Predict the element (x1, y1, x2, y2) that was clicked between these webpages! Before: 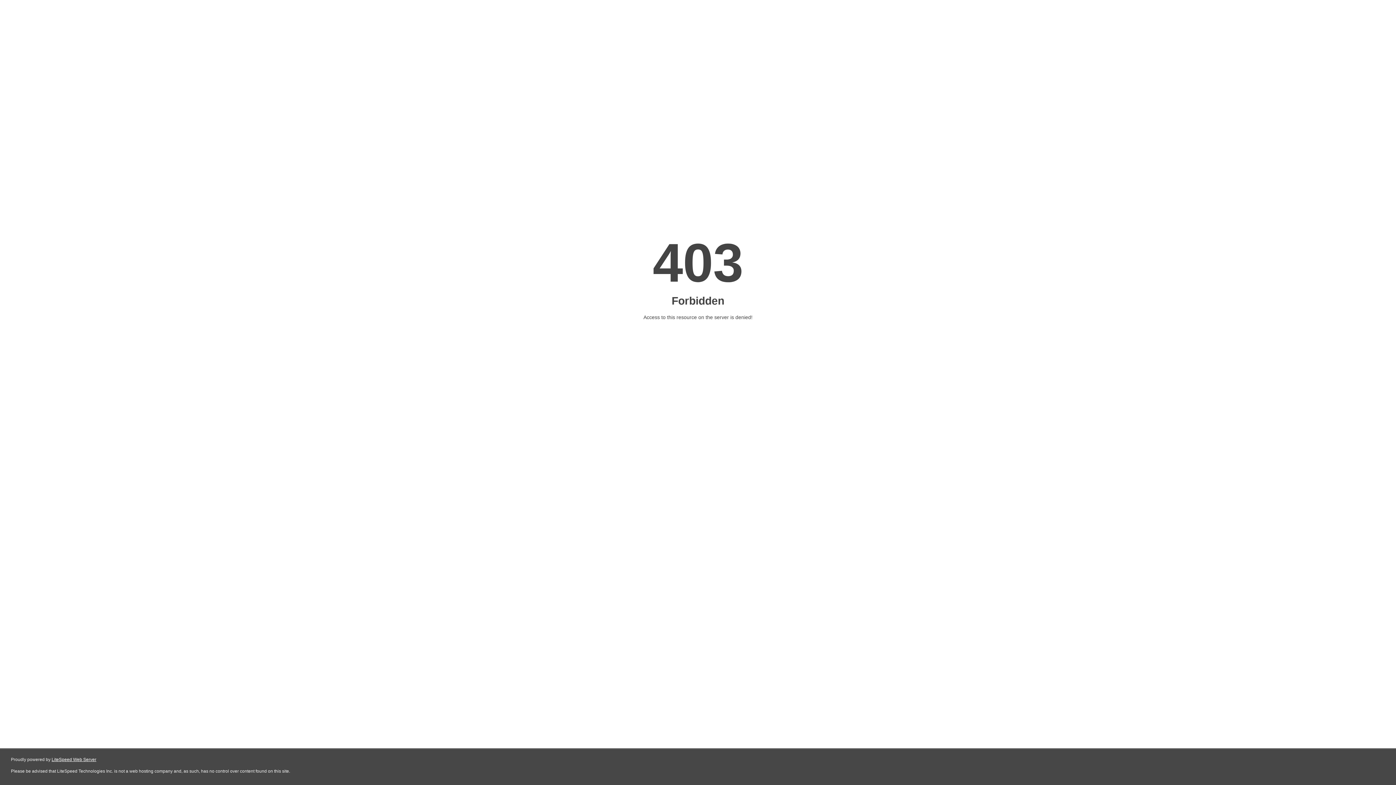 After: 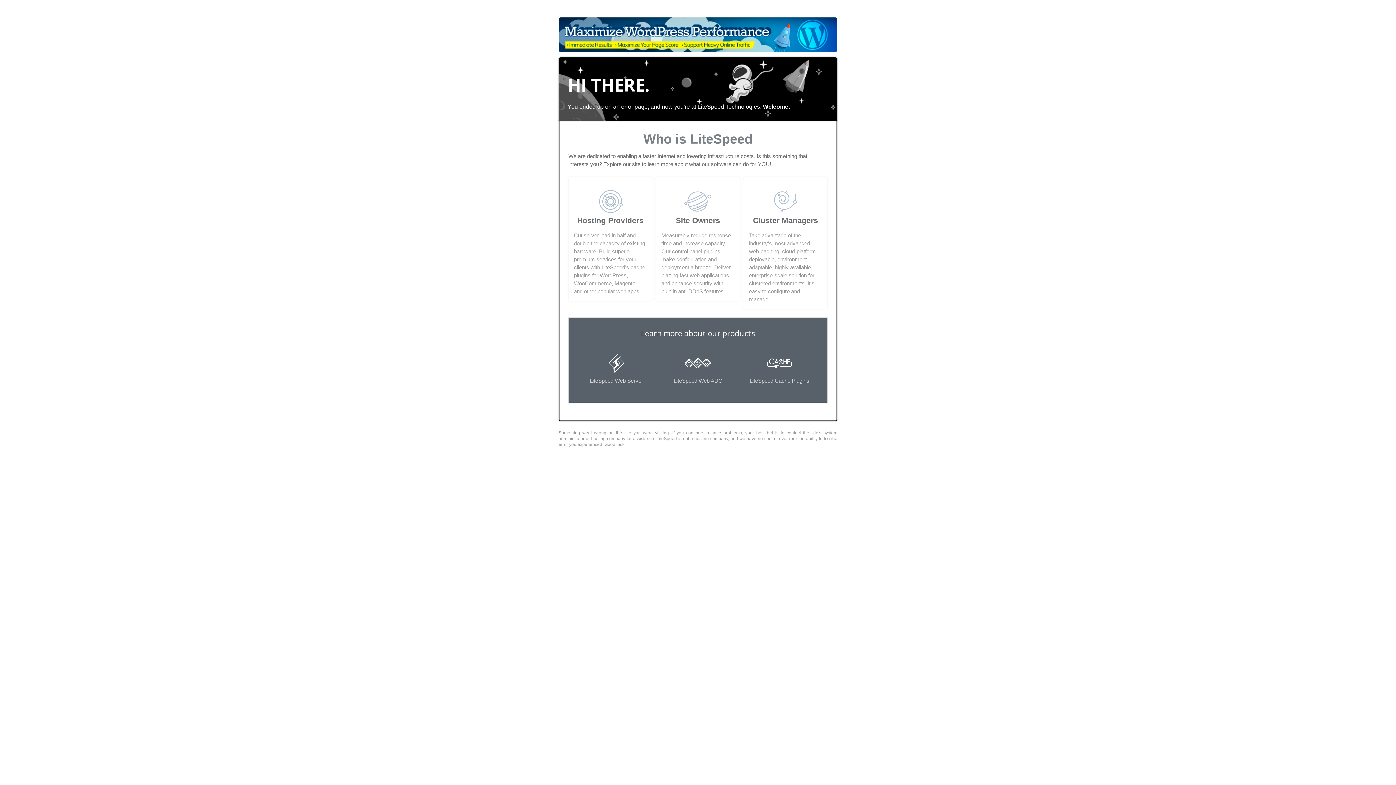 Action: label: LiteSpeed Web Server bbox: (51, 757, 96, 762)